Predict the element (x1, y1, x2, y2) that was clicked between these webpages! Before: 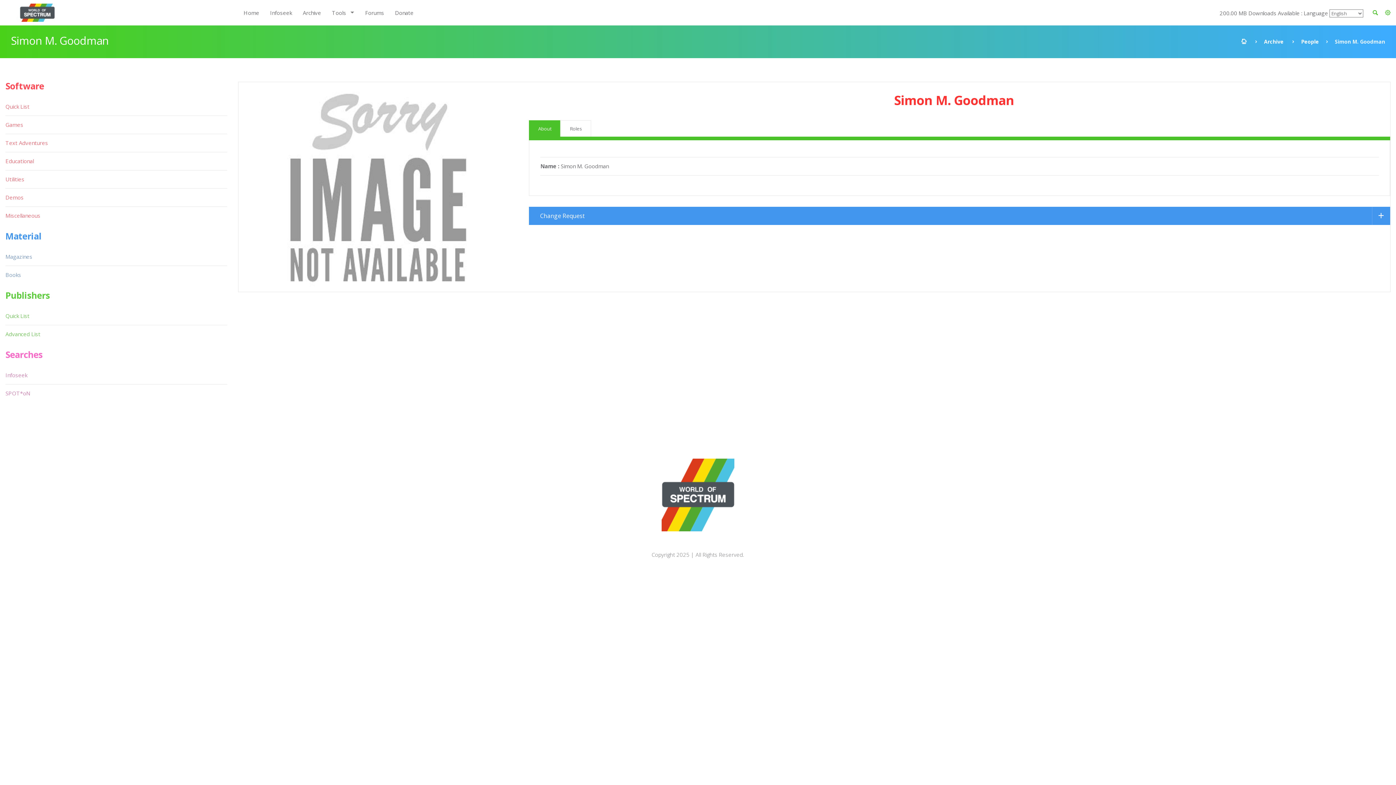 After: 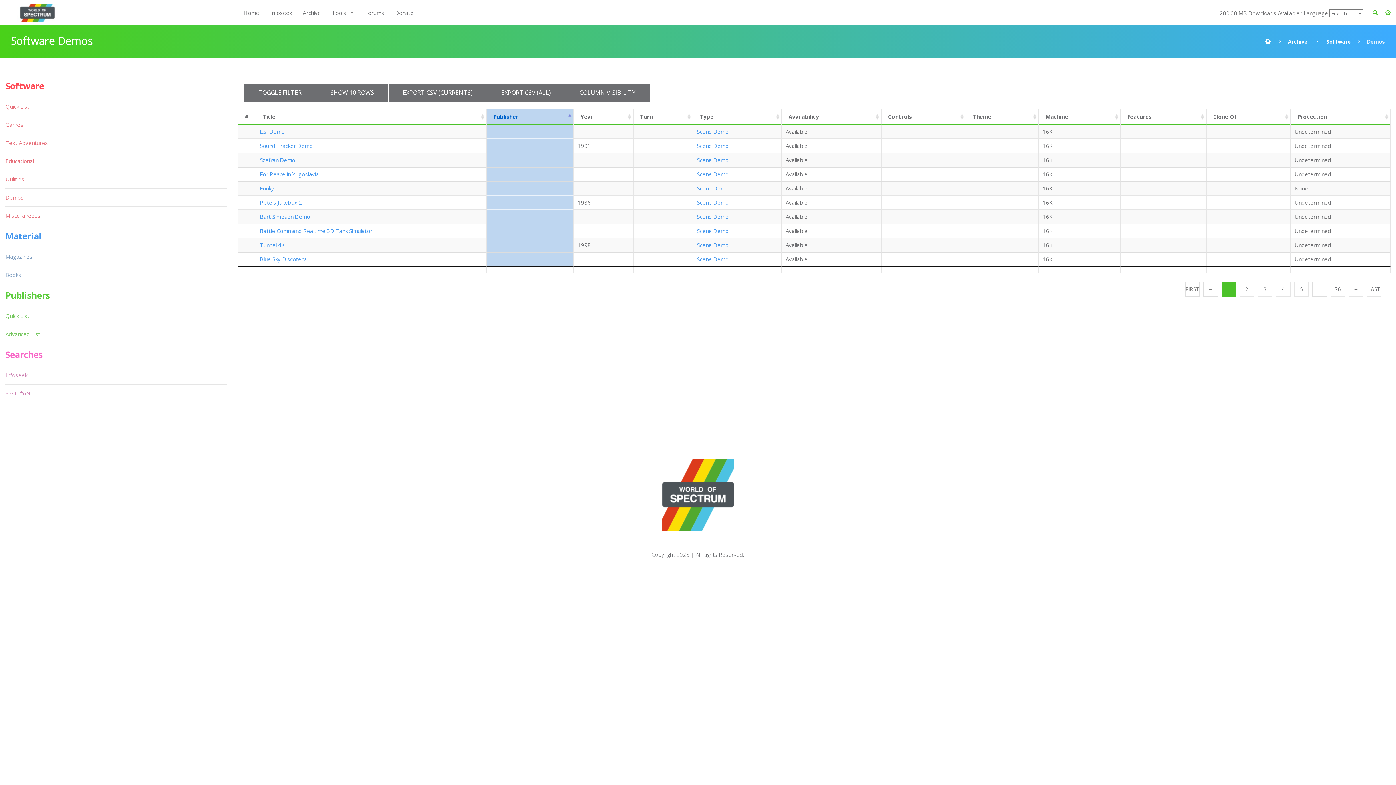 Action: bbox: (5, 188, 25, 206) label: Demos